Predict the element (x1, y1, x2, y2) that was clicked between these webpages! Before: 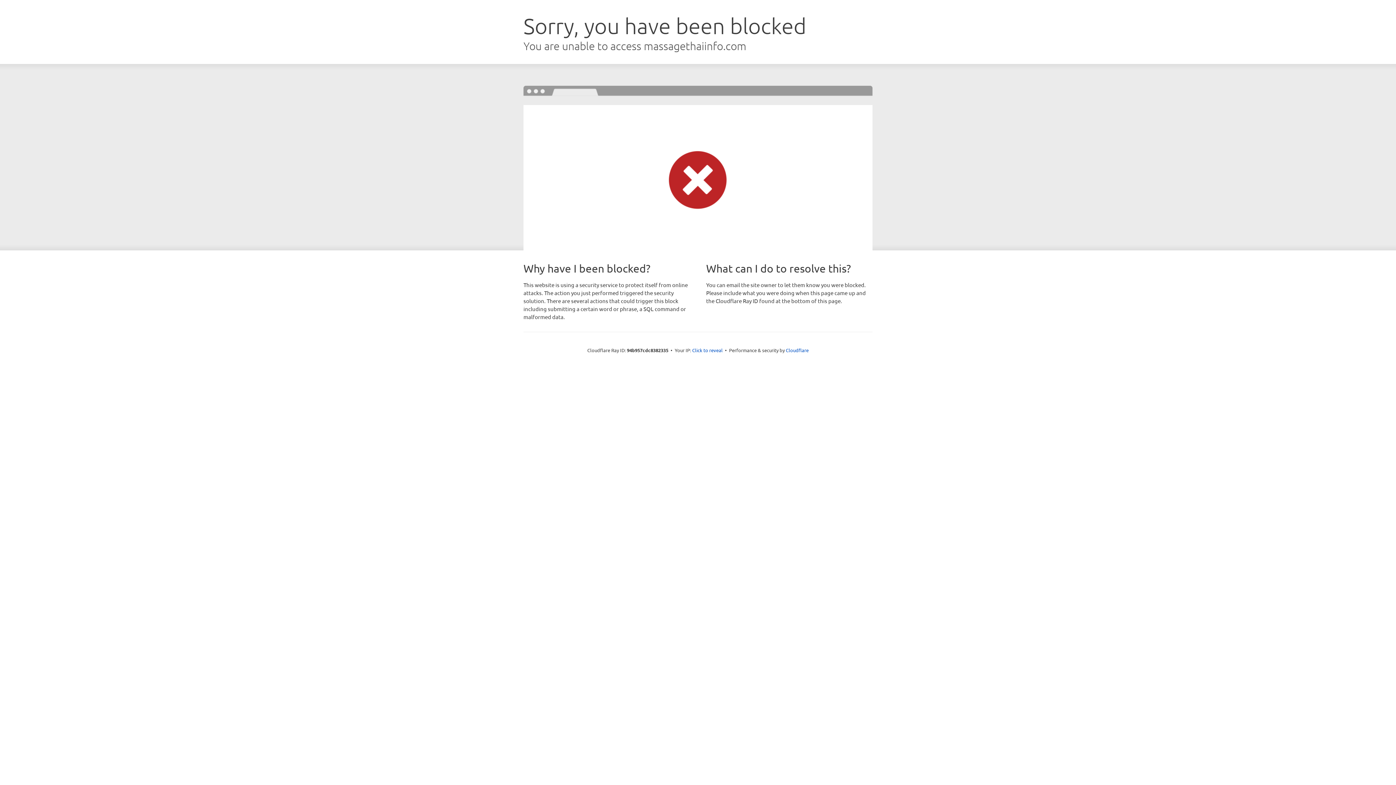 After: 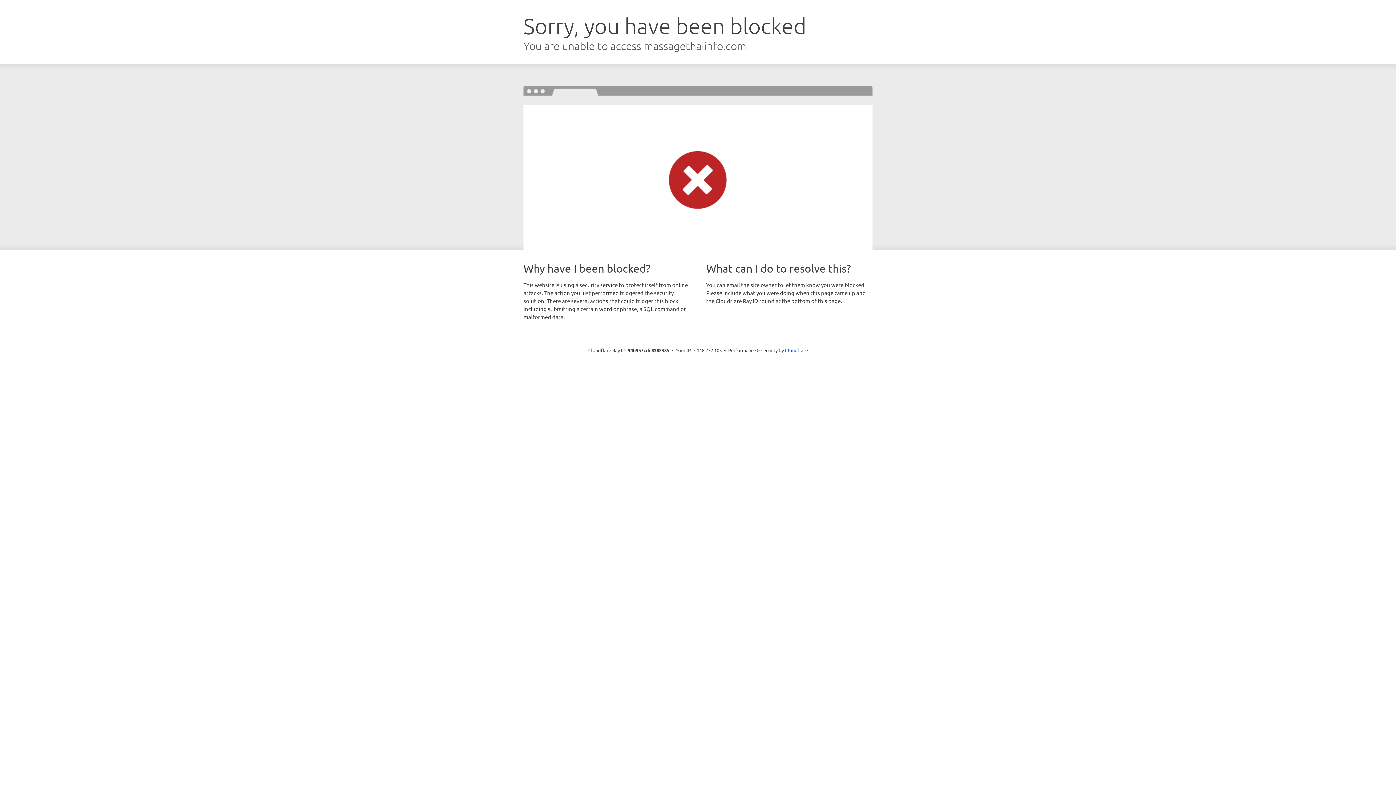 Action: bbox: (692, 346, 722, 353) label: Click to reveal